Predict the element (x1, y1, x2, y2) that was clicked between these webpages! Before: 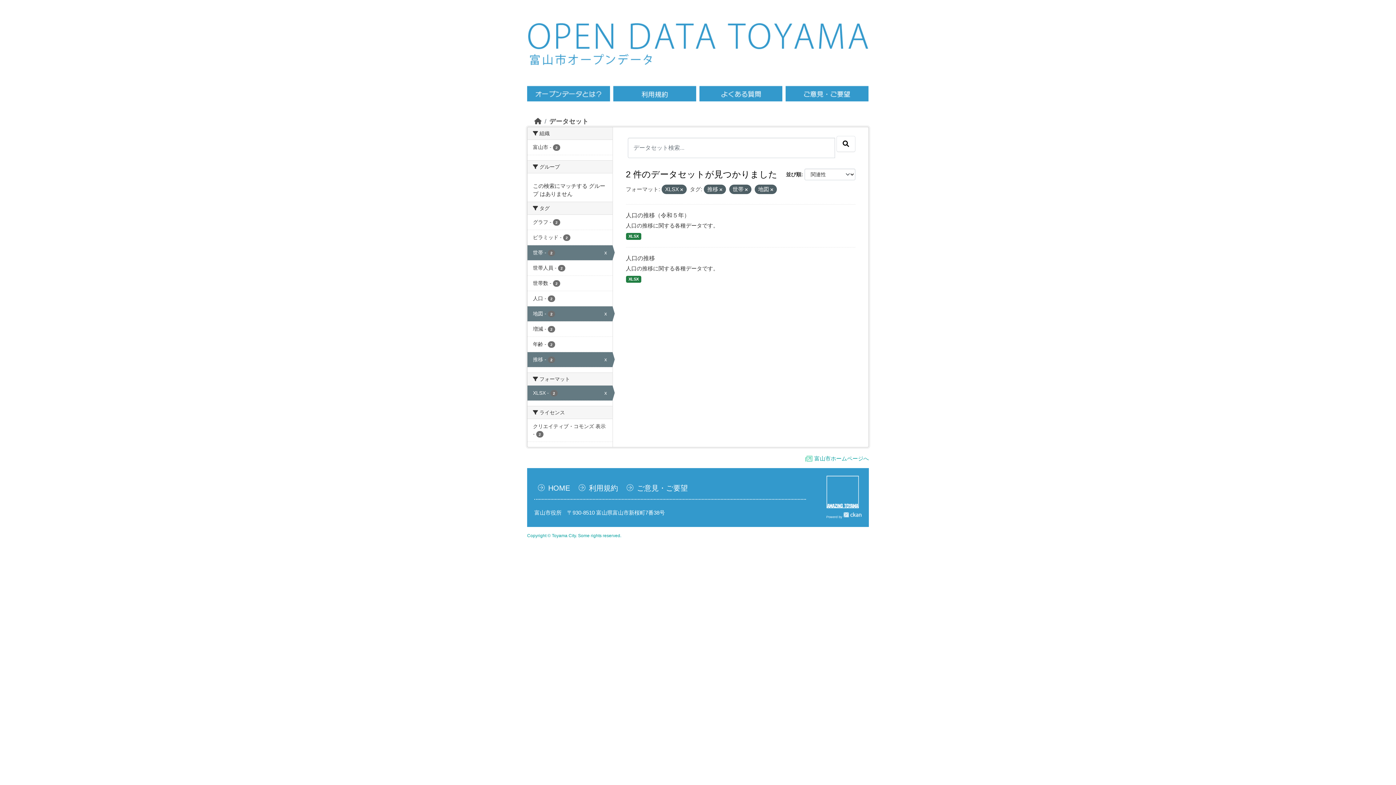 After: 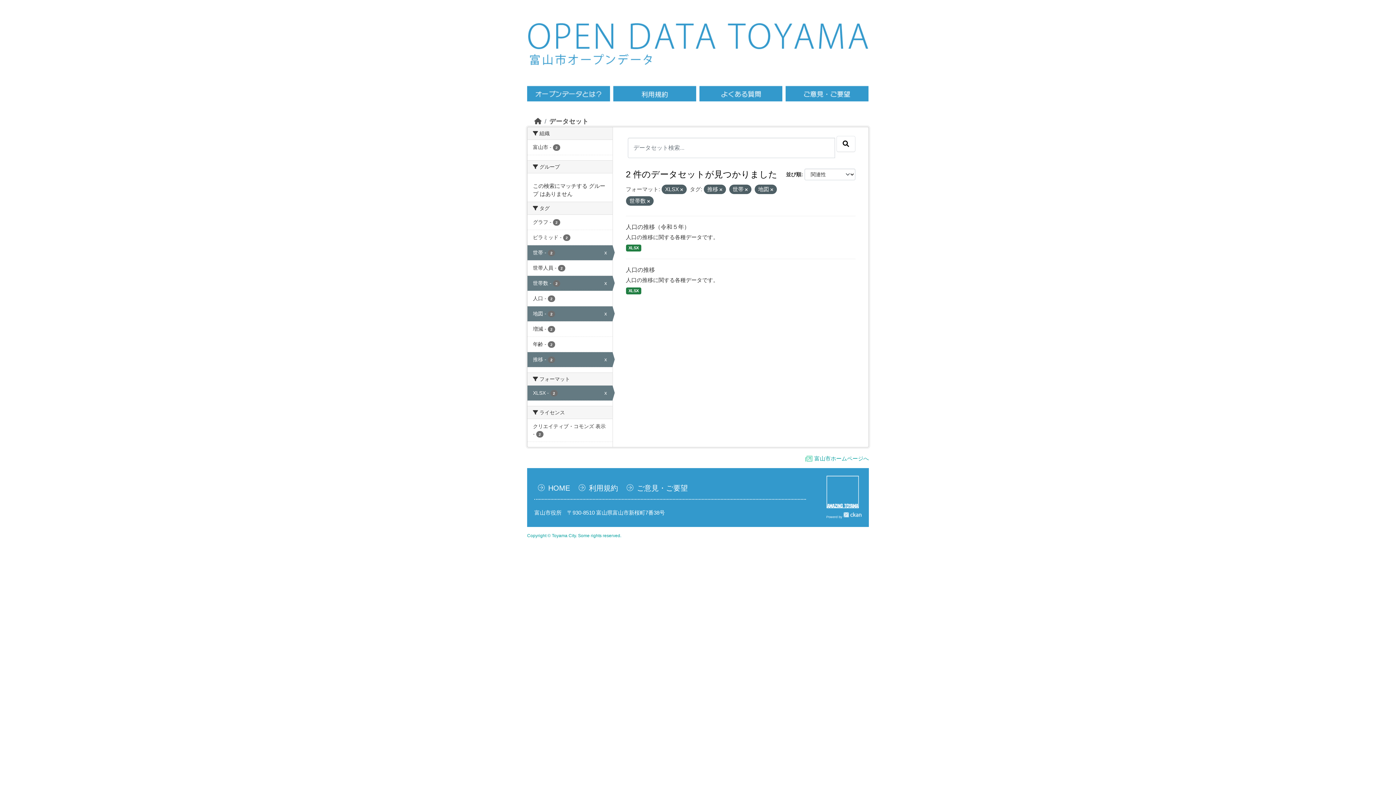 Action: bbox: (527, 276, 612, 290) label: 世帯数 - 2